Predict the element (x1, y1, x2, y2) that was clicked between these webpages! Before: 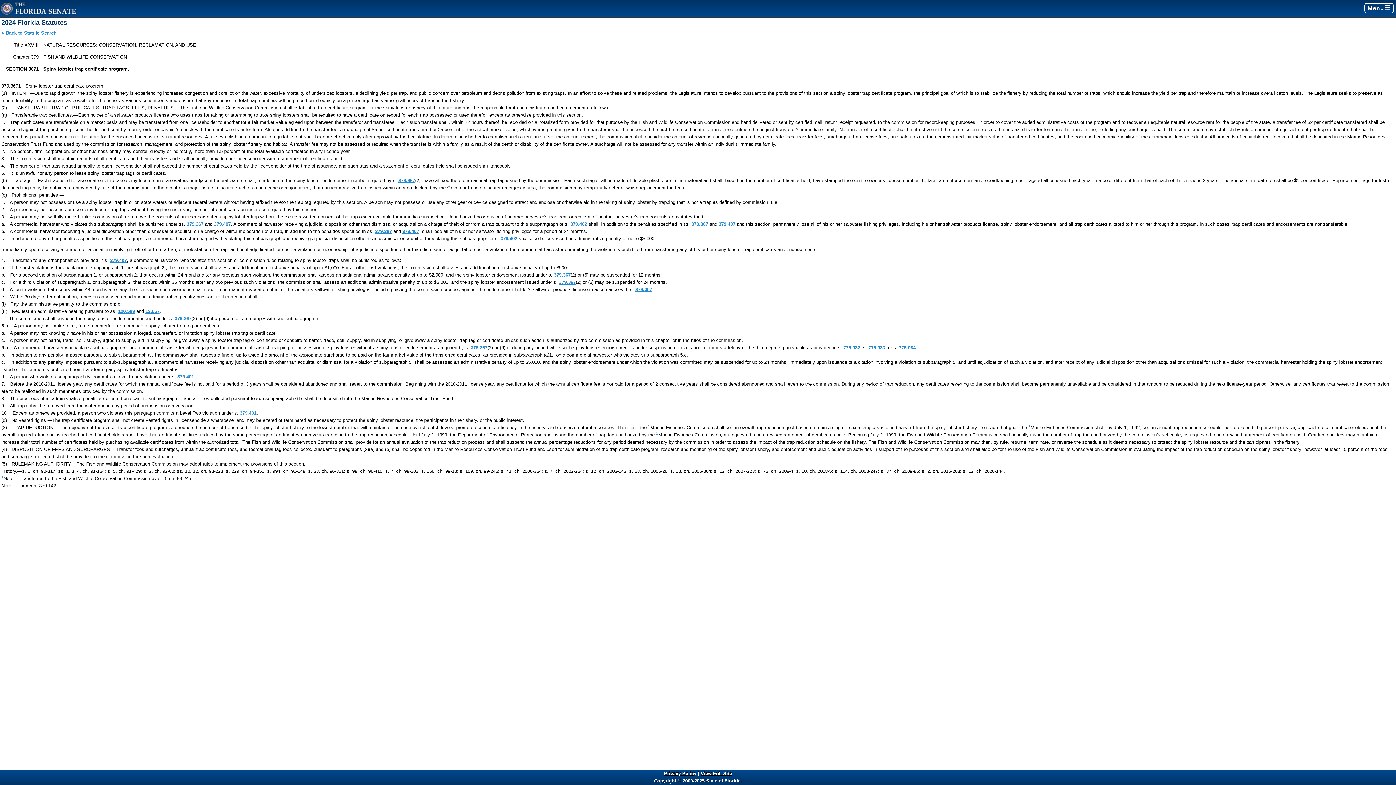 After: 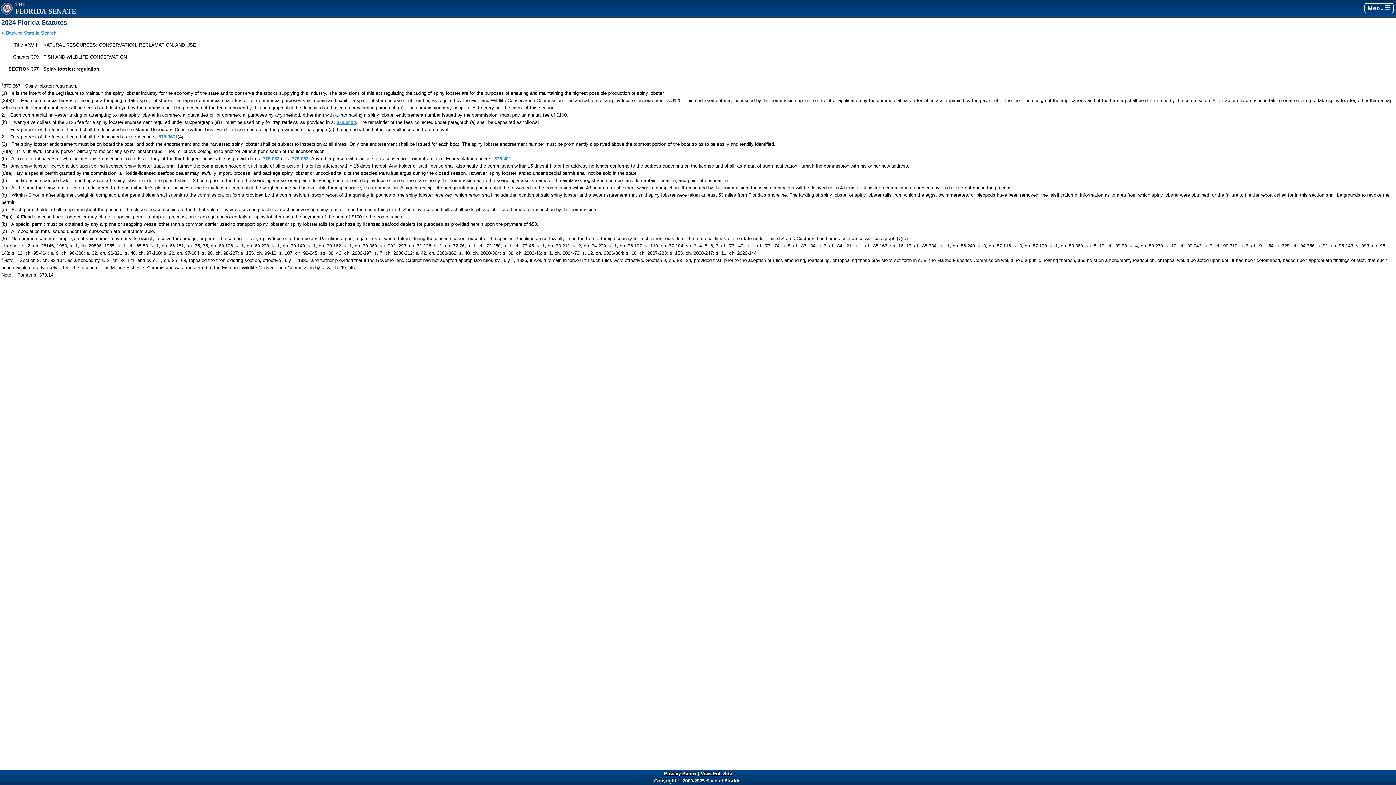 Action: bbox: (398, 177, 415, 183) label: 379.367